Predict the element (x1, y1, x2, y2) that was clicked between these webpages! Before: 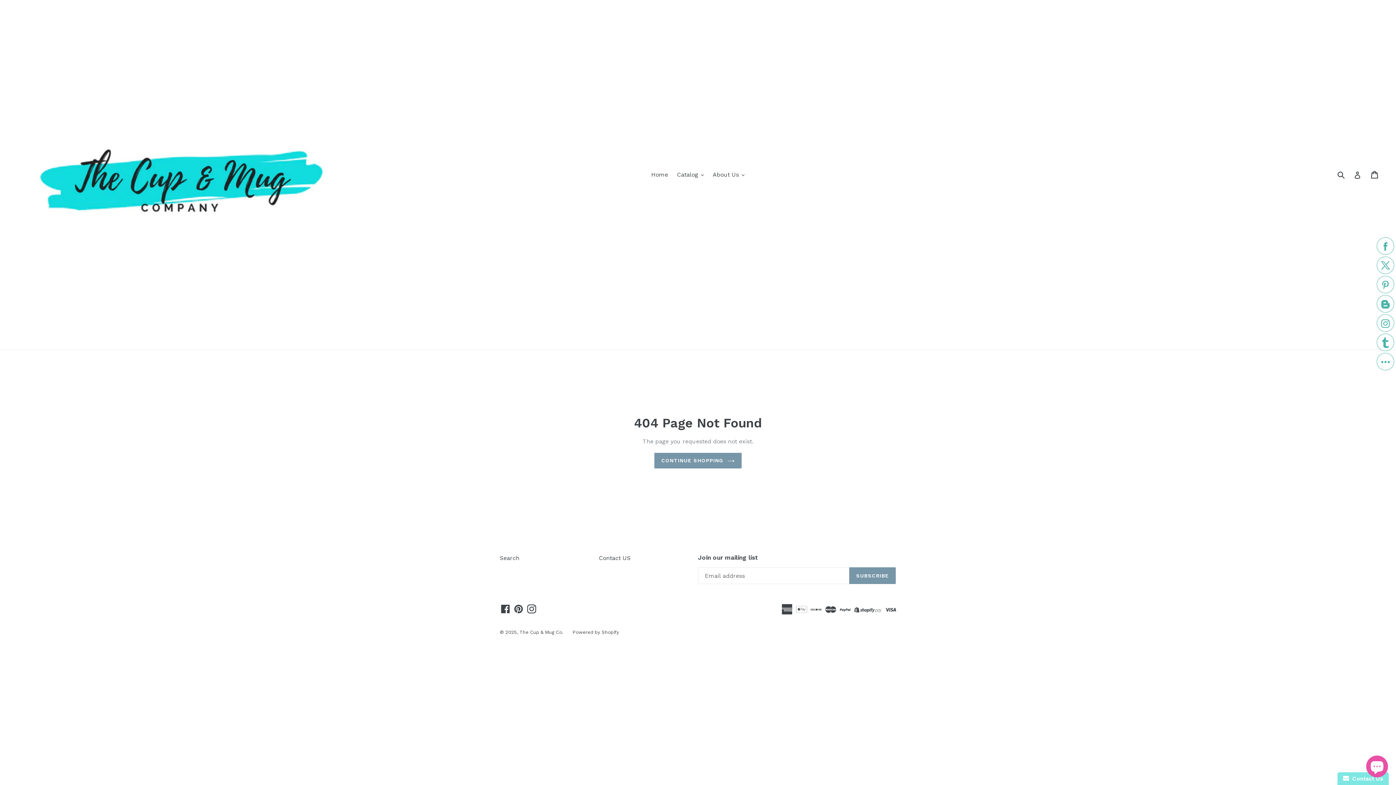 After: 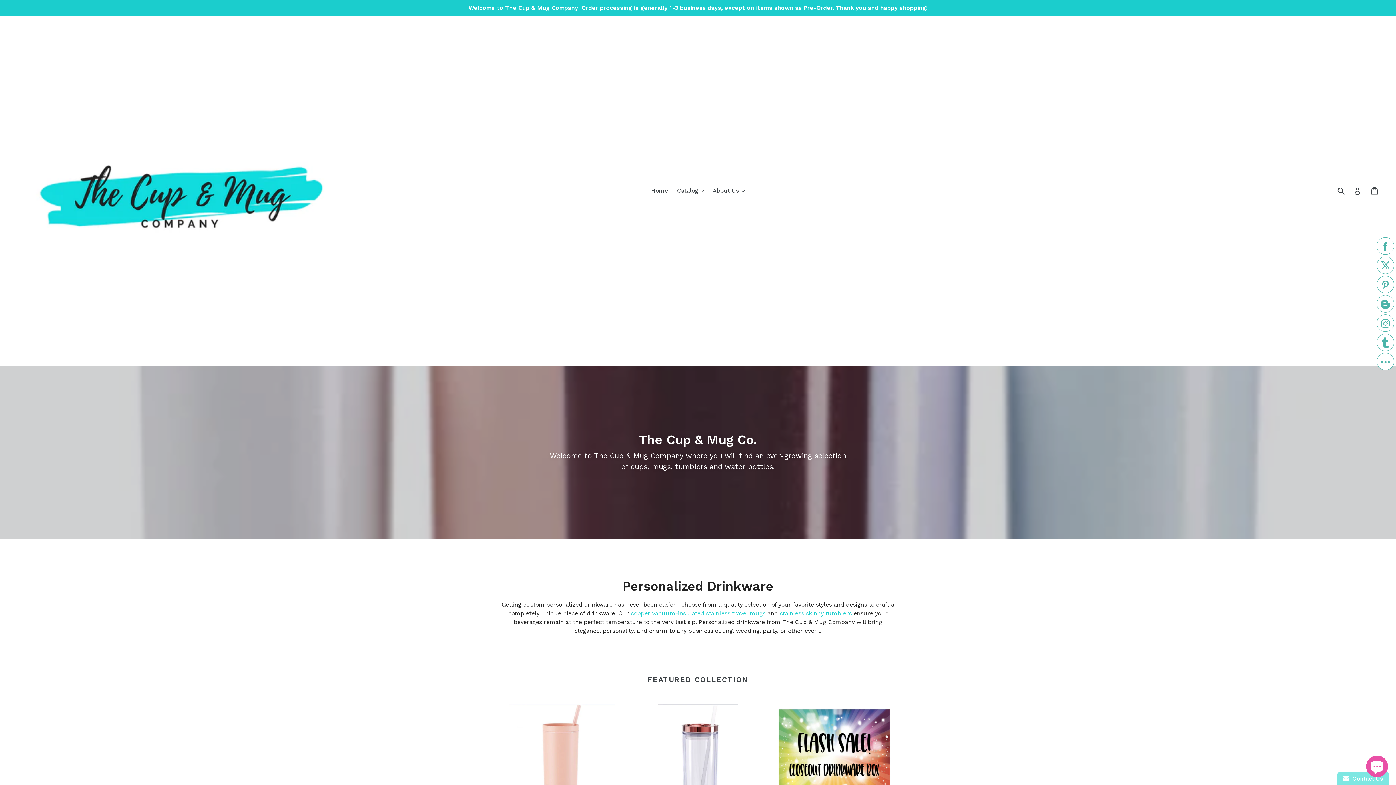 Action: label: The Cup & Mug Co. bbox: (519, 629, 563, 635)